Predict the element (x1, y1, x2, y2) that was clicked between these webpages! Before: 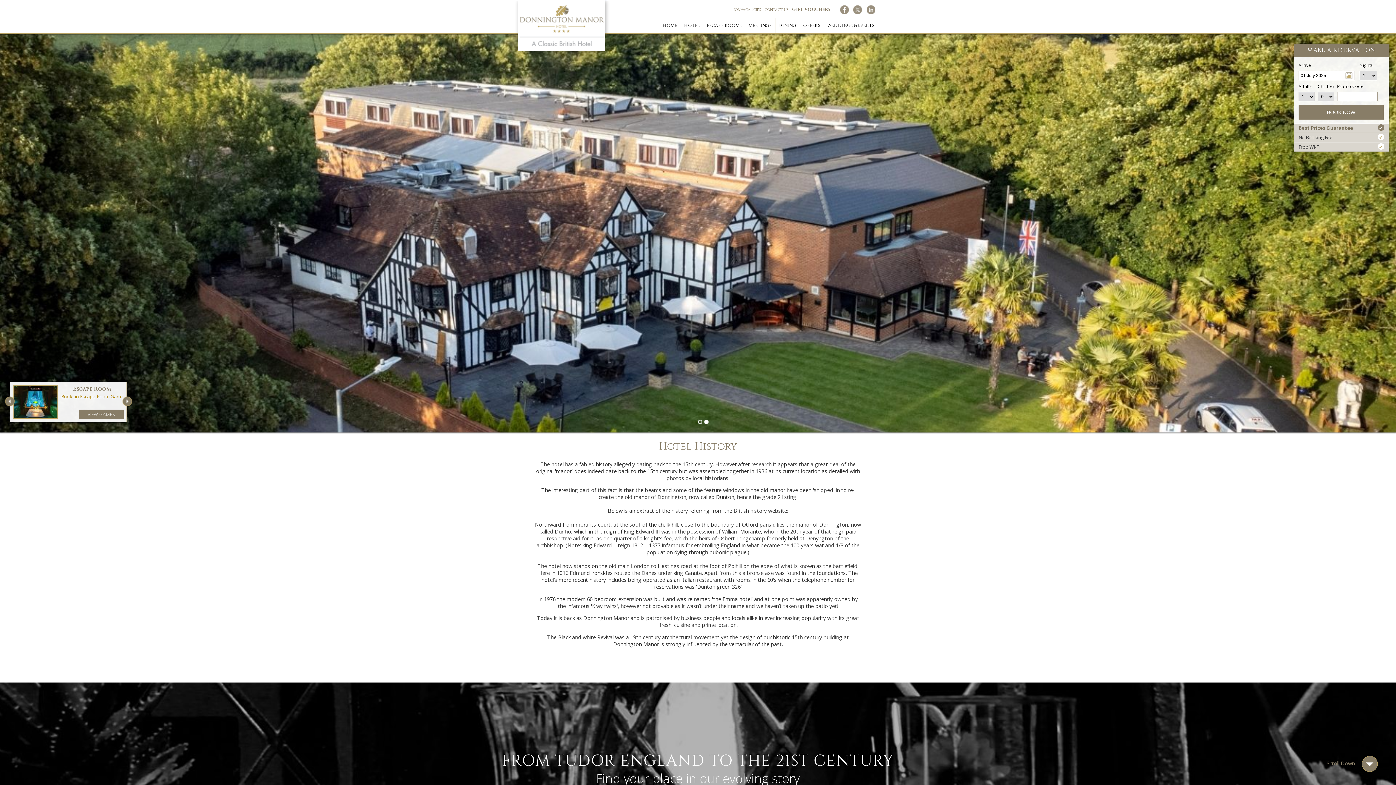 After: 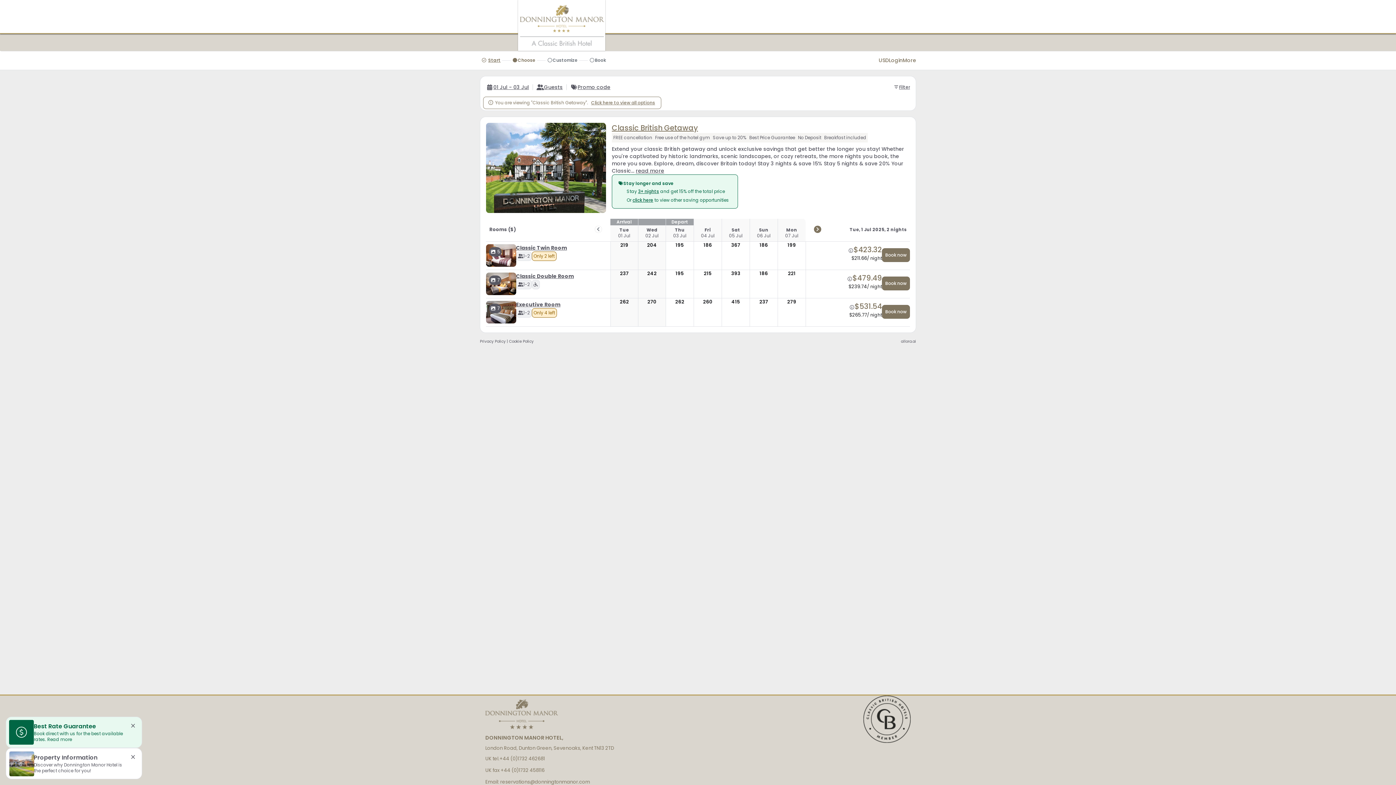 Action: bbox: (10, 385, 126, 418) label: SAVE up to 20%
Classic British Getaway
BOOK NOW >>